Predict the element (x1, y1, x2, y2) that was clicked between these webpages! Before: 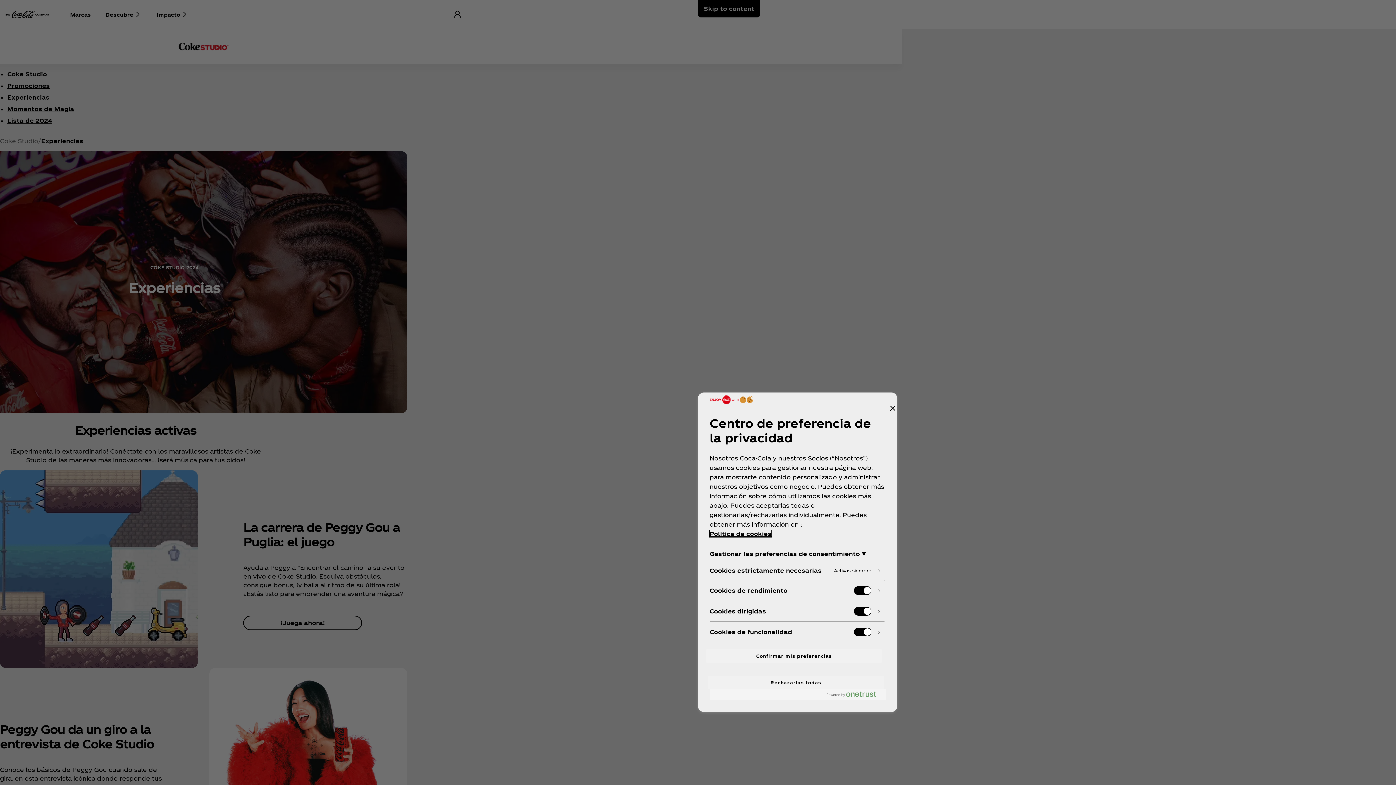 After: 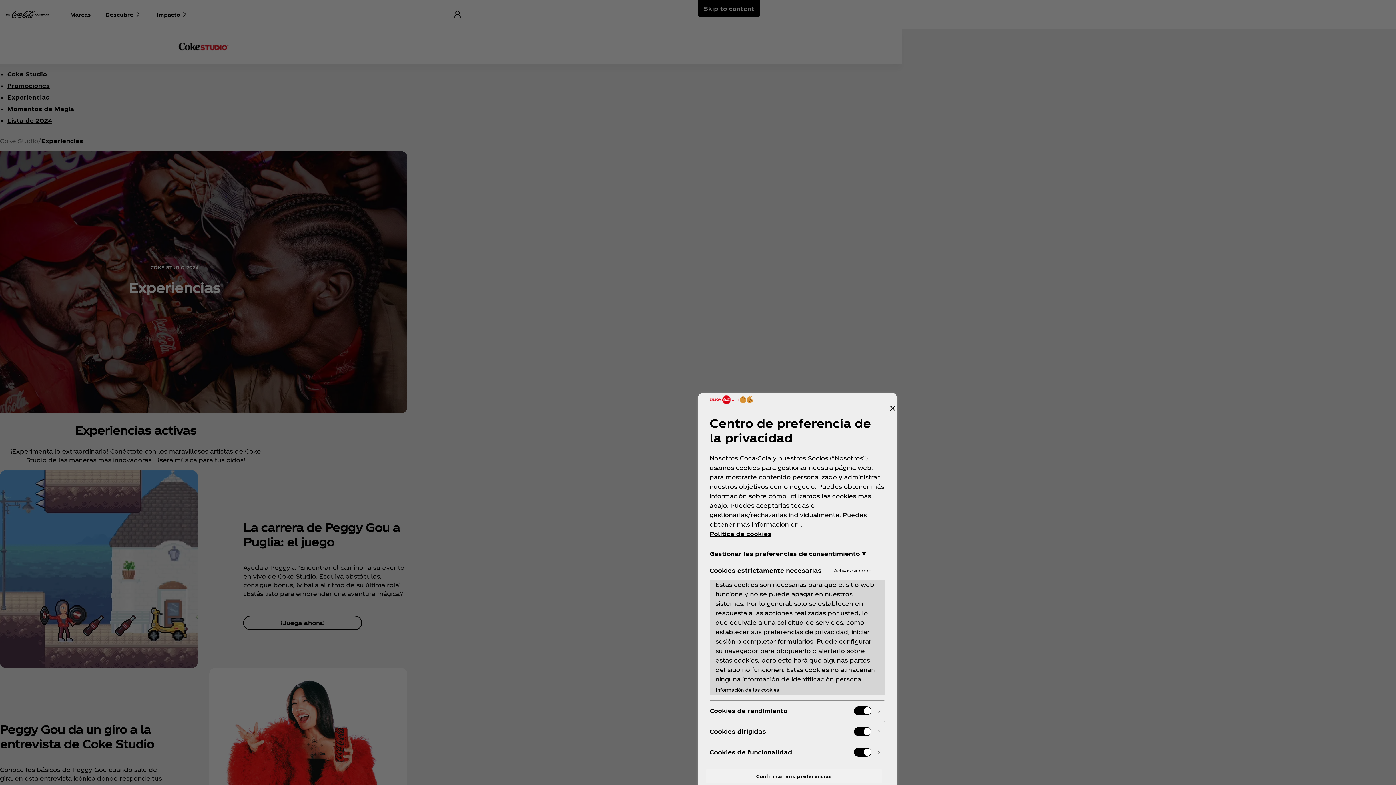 Action: bbox: (710, 561, 885, 580)